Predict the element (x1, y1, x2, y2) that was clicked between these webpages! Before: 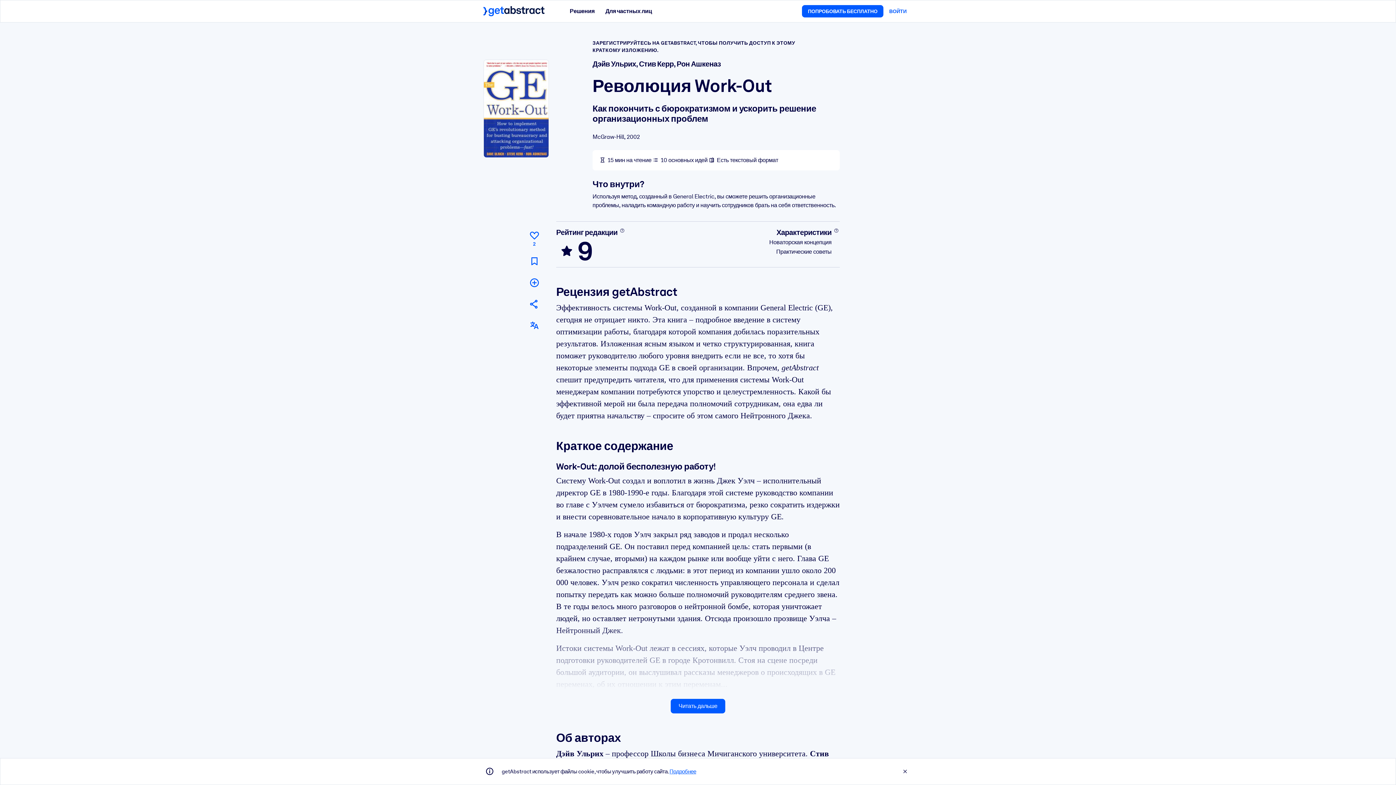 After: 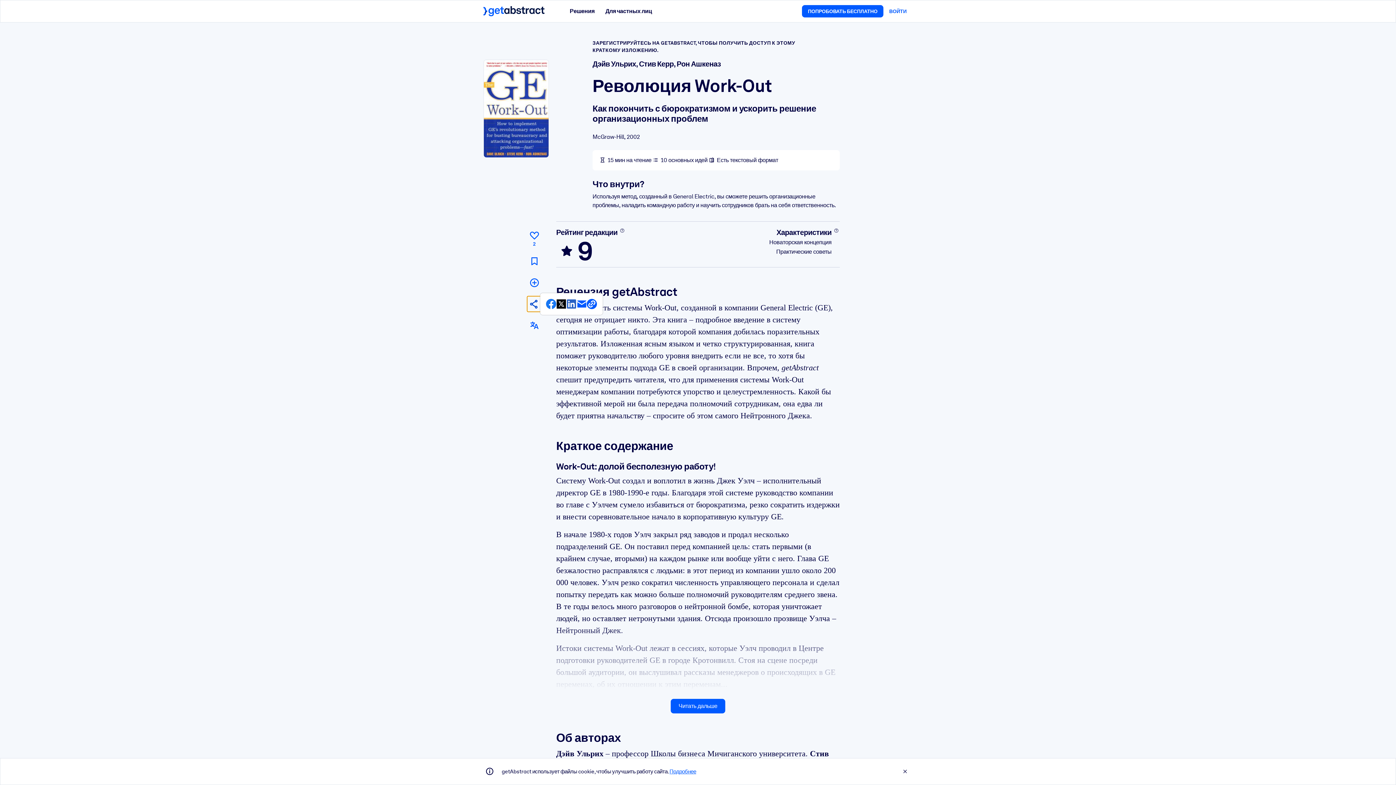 Action: label: Рекомендовать друзьям и коллегам bbox: (527, 296, 541, 312)